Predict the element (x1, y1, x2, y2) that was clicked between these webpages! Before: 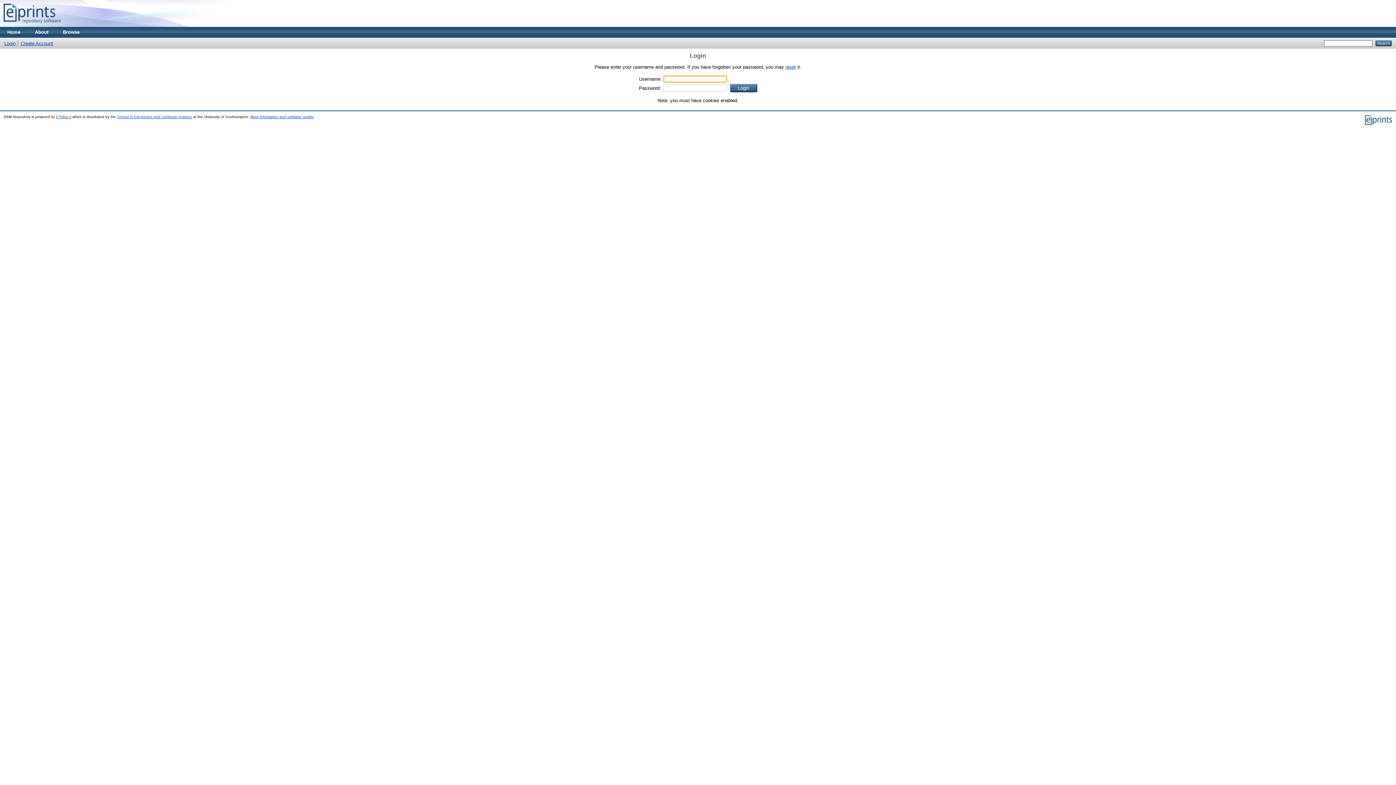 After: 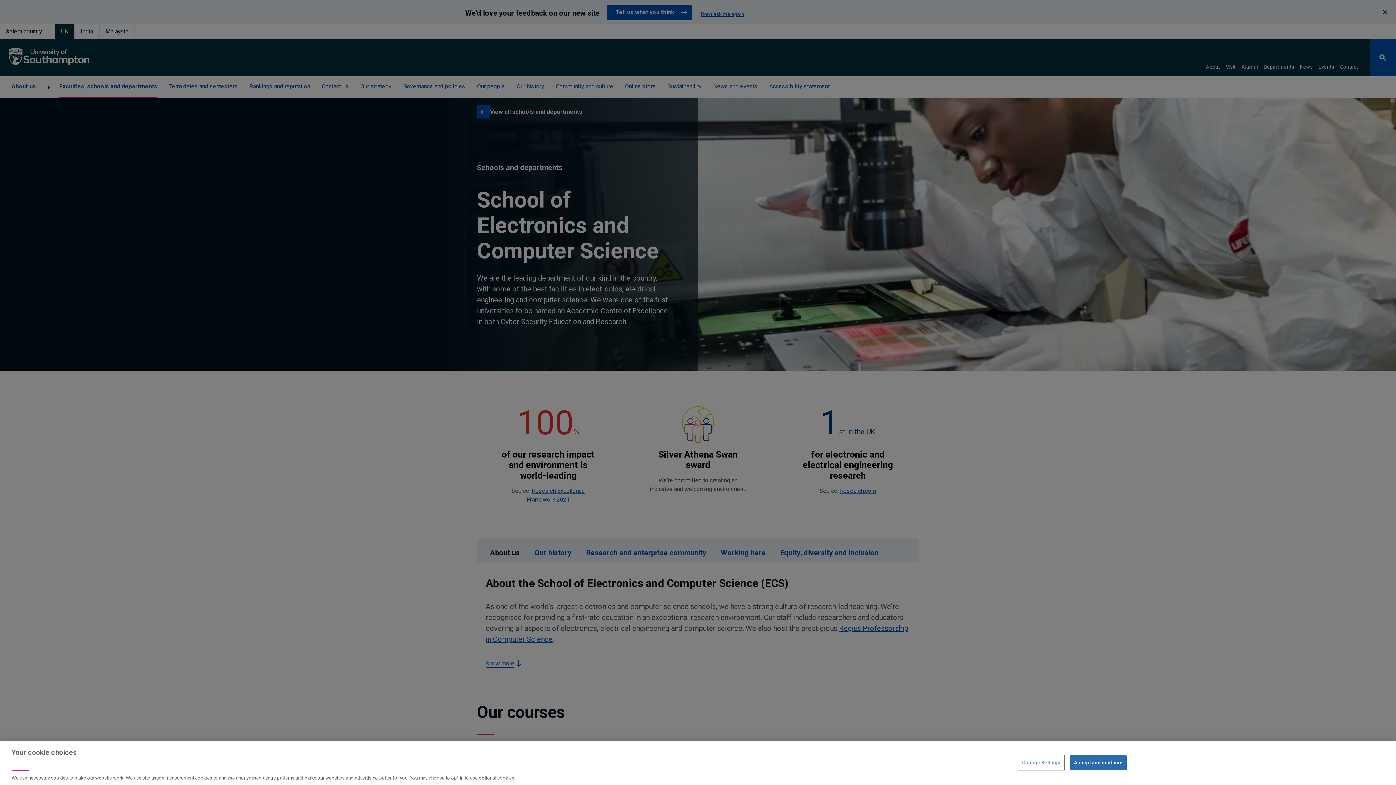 Action: bbox: (117, 115, 192, 119) label: School of Electronics and Computer Science